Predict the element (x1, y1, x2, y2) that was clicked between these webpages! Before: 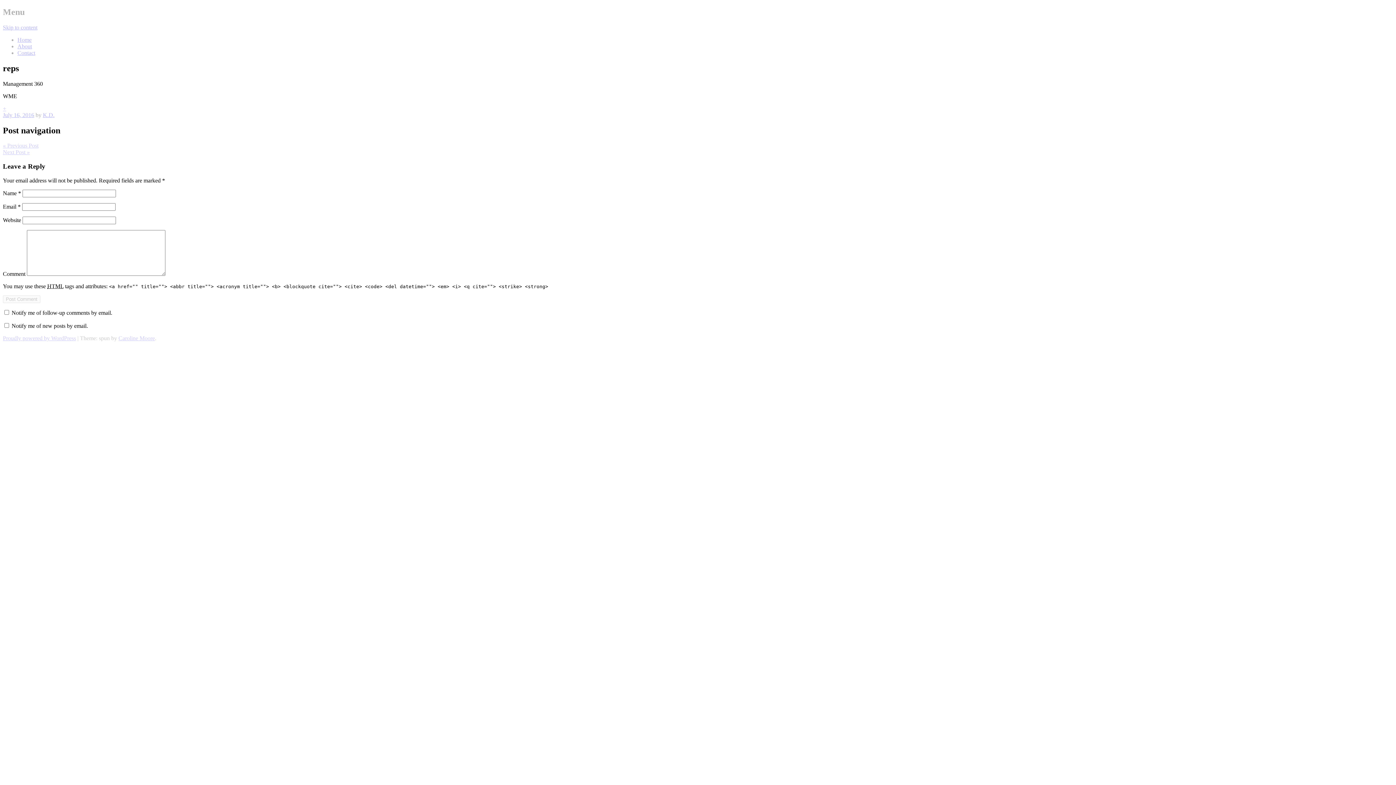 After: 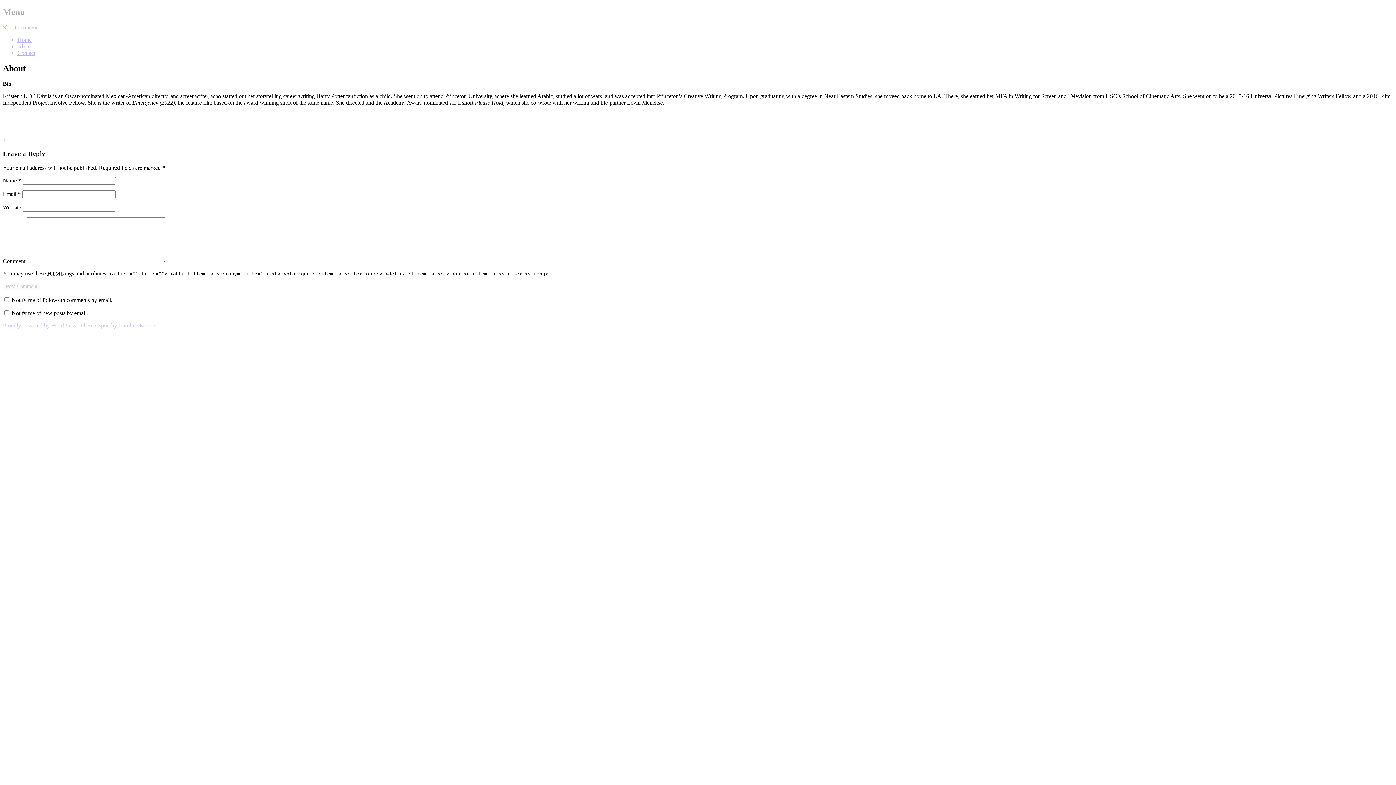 Action: bbox: (17, 43, 32, 49) label: About